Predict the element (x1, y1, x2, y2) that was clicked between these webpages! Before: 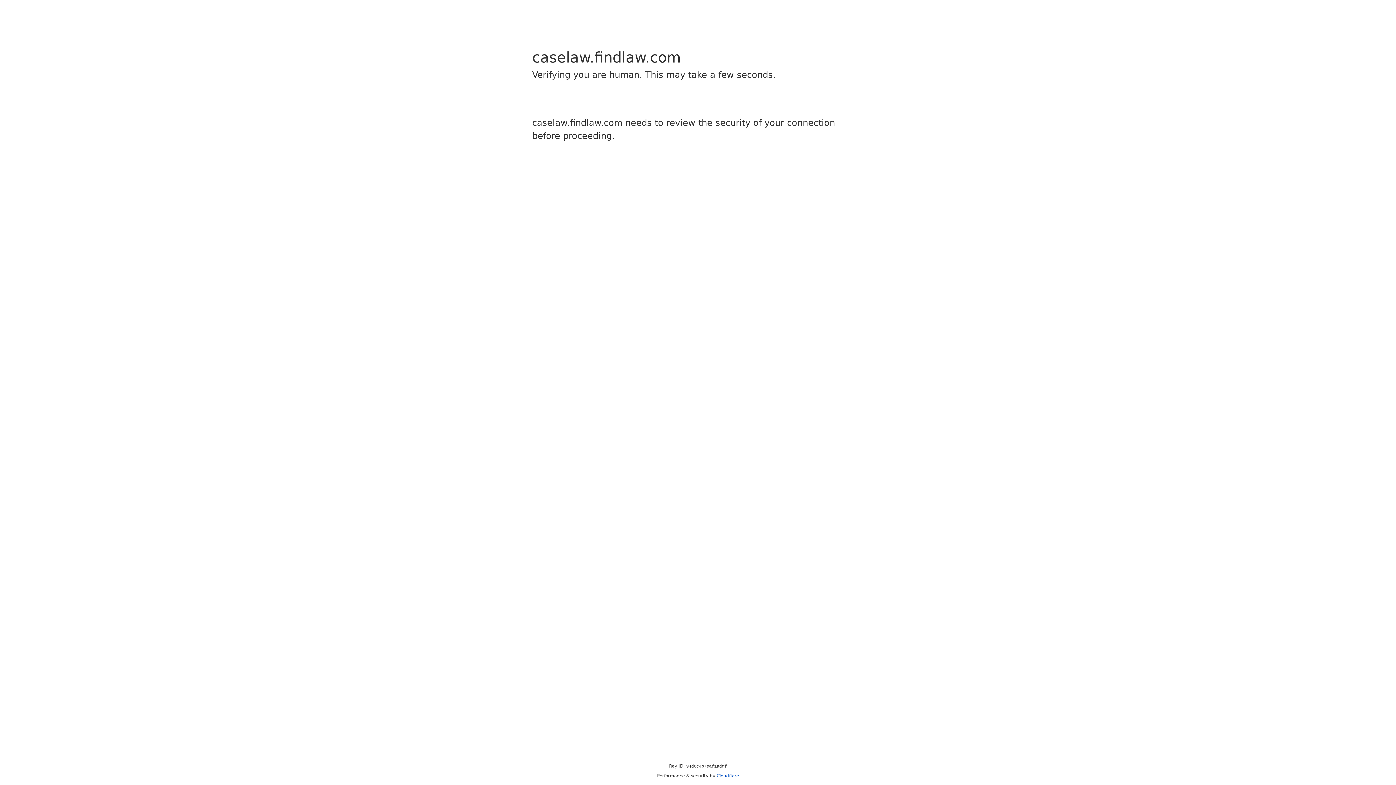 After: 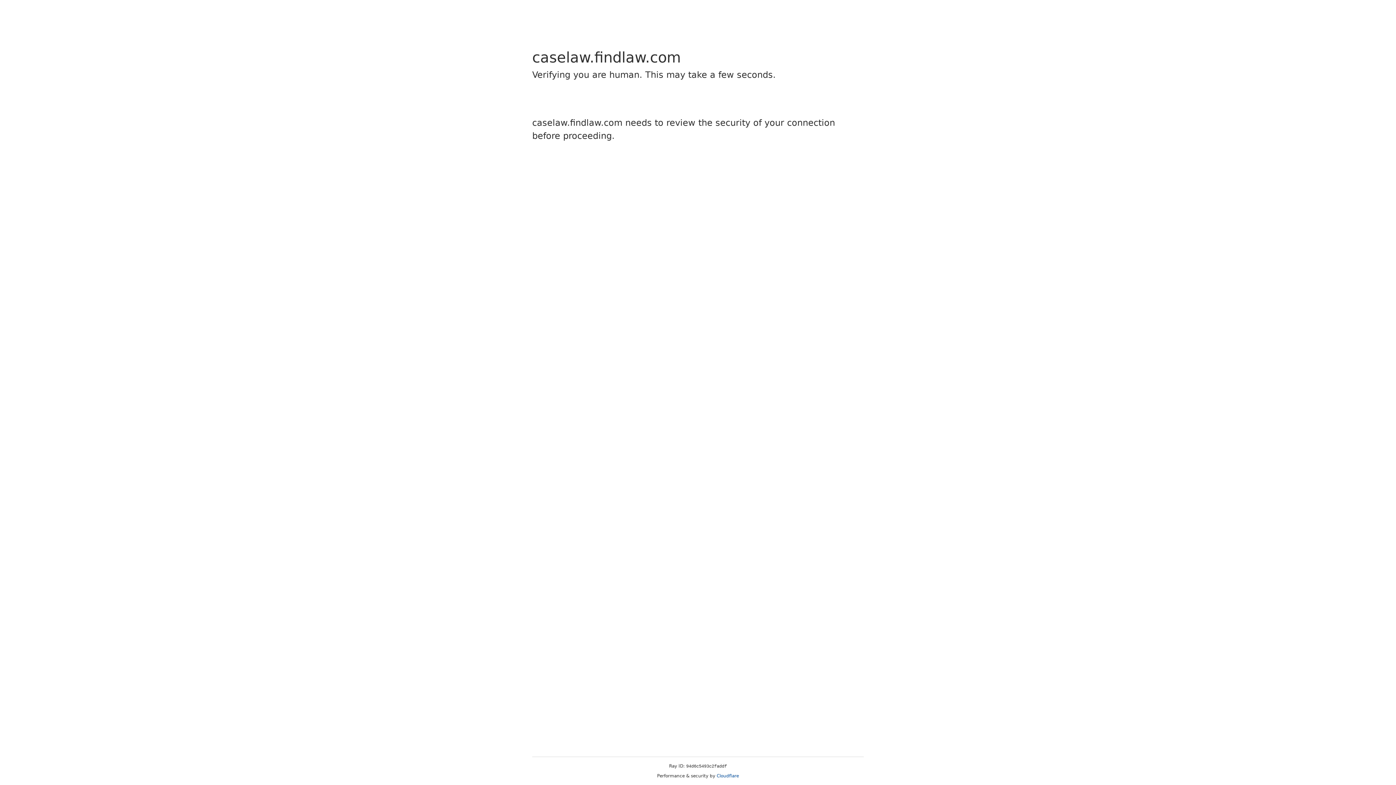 Action: label: Cloudflare bbox: (716, 773, 739, 778)